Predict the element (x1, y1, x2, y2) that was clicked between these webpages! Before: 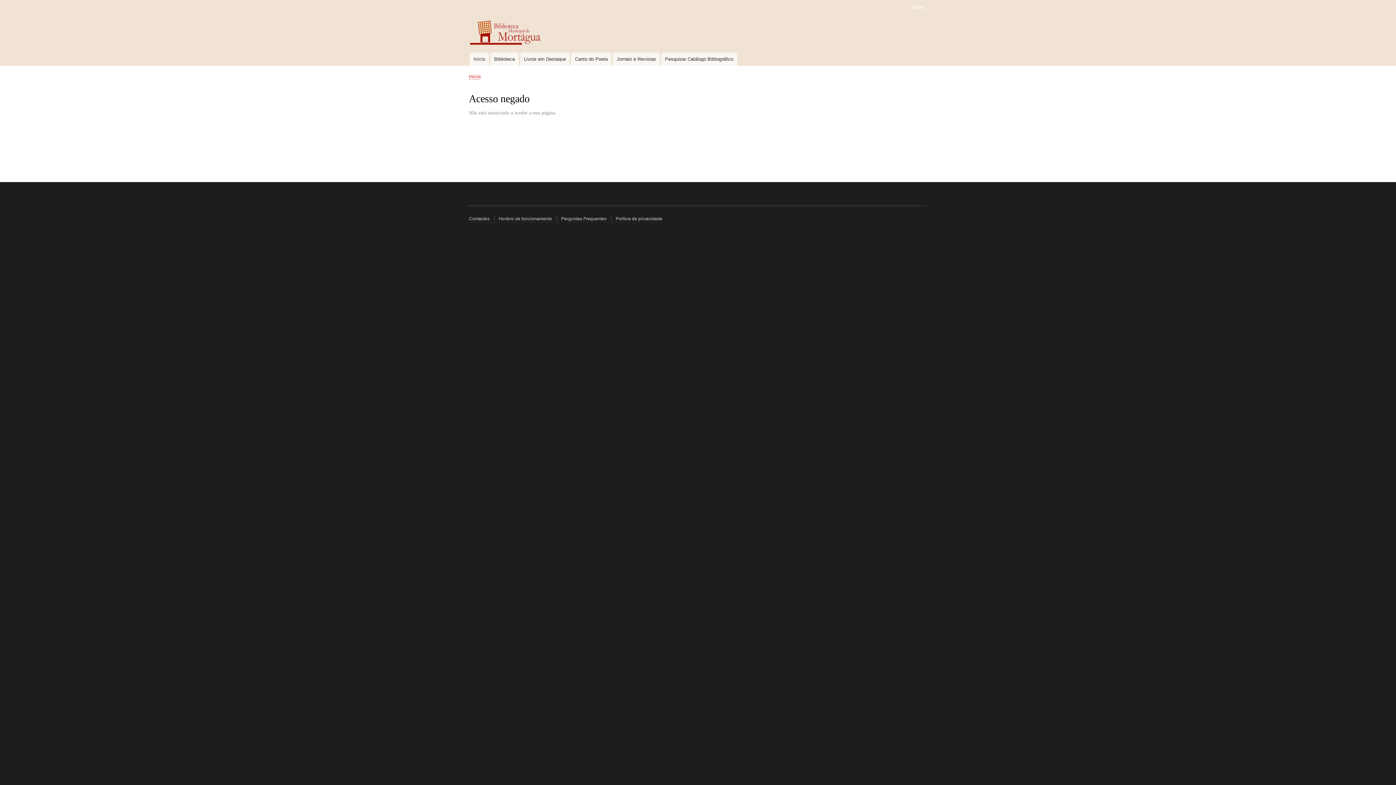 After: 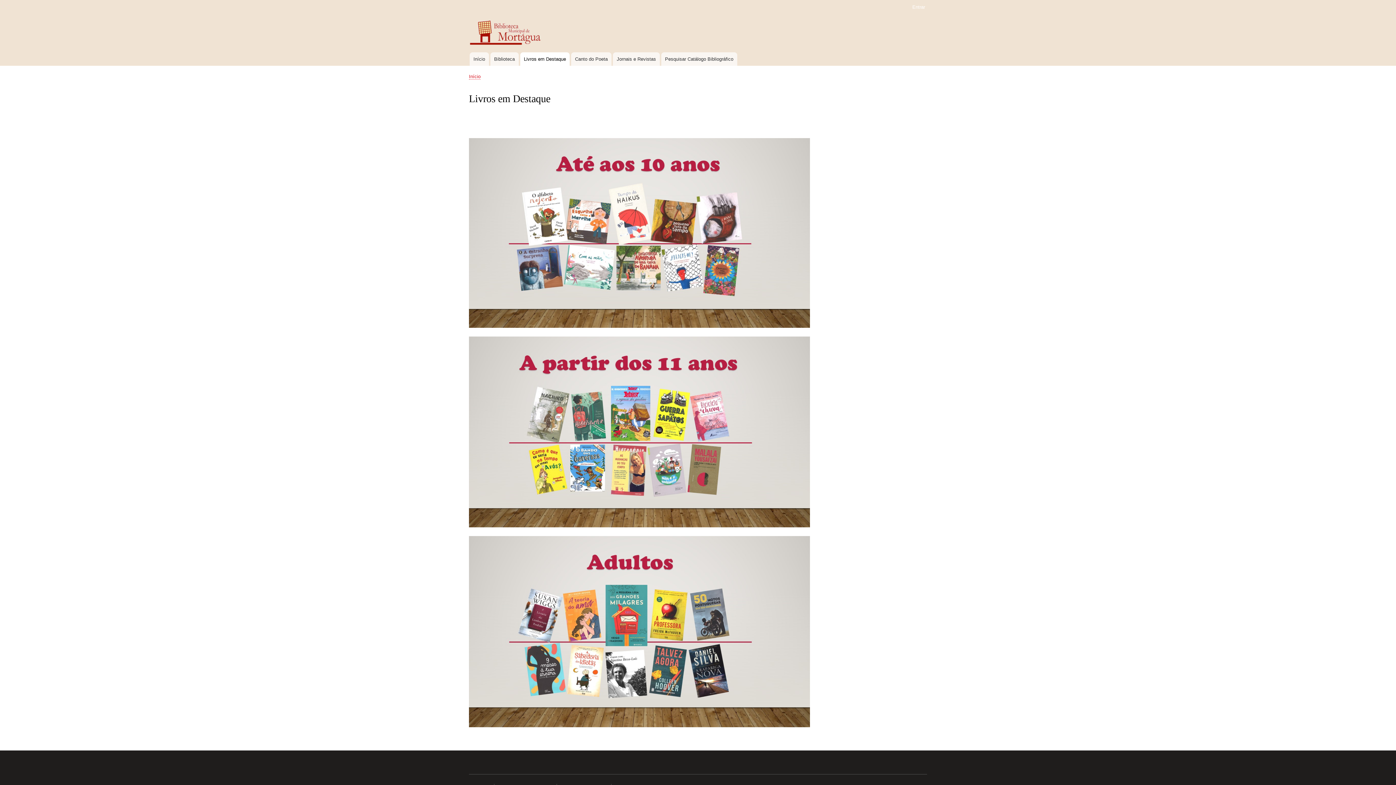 Action: bbox: (520, 52, 569, 65) label: Livros em Destaque